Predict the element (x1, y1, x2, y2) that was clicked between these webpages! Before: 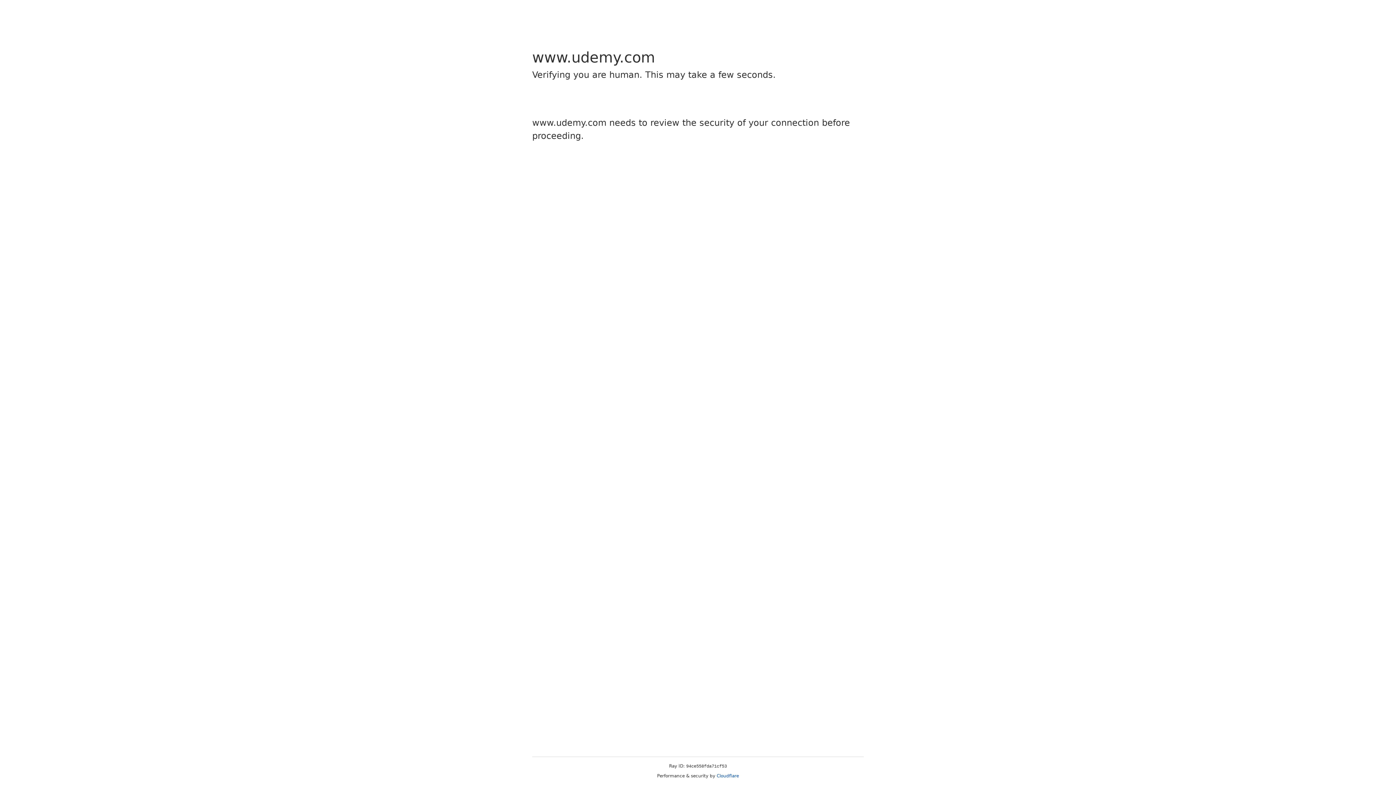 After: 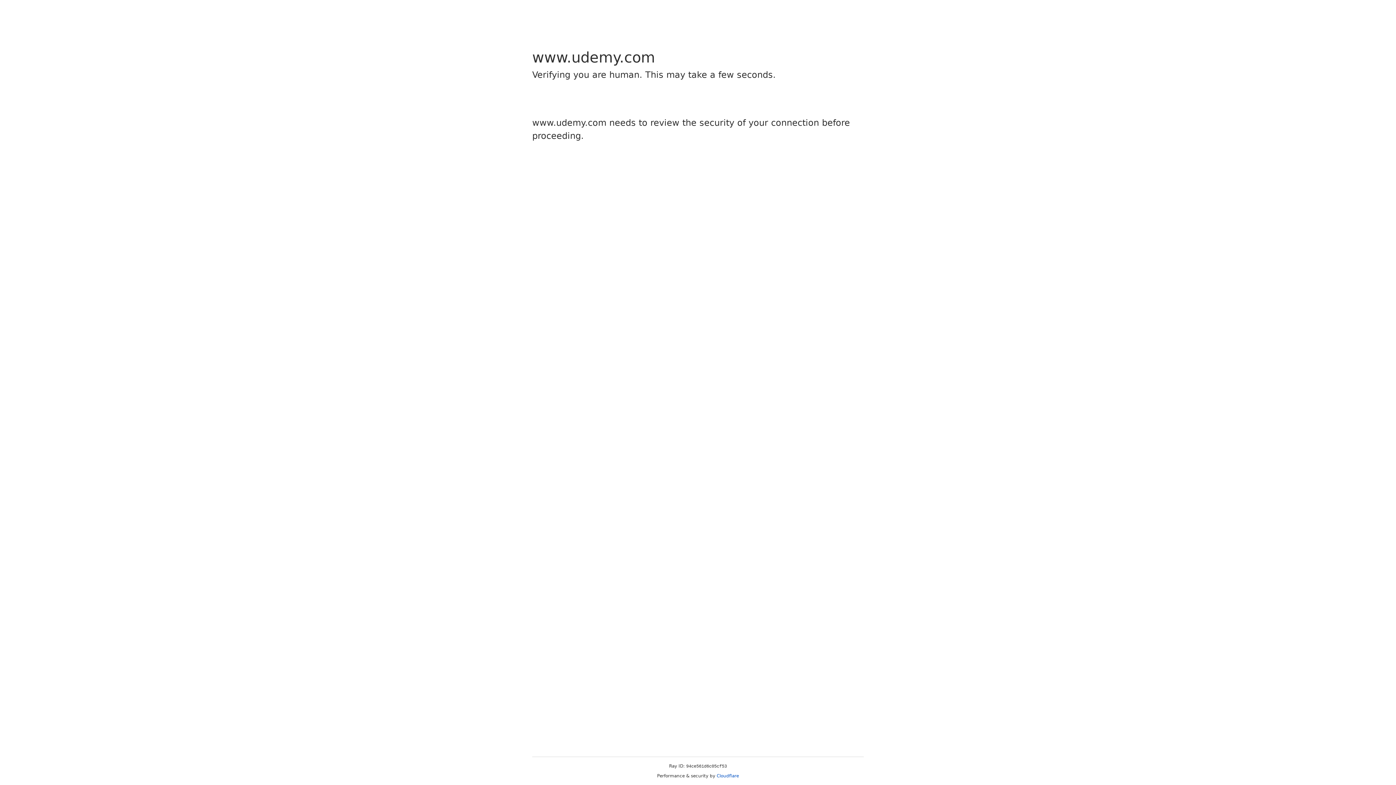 Action: label: Cloudflare bbox: (716, 773, 739, 778)